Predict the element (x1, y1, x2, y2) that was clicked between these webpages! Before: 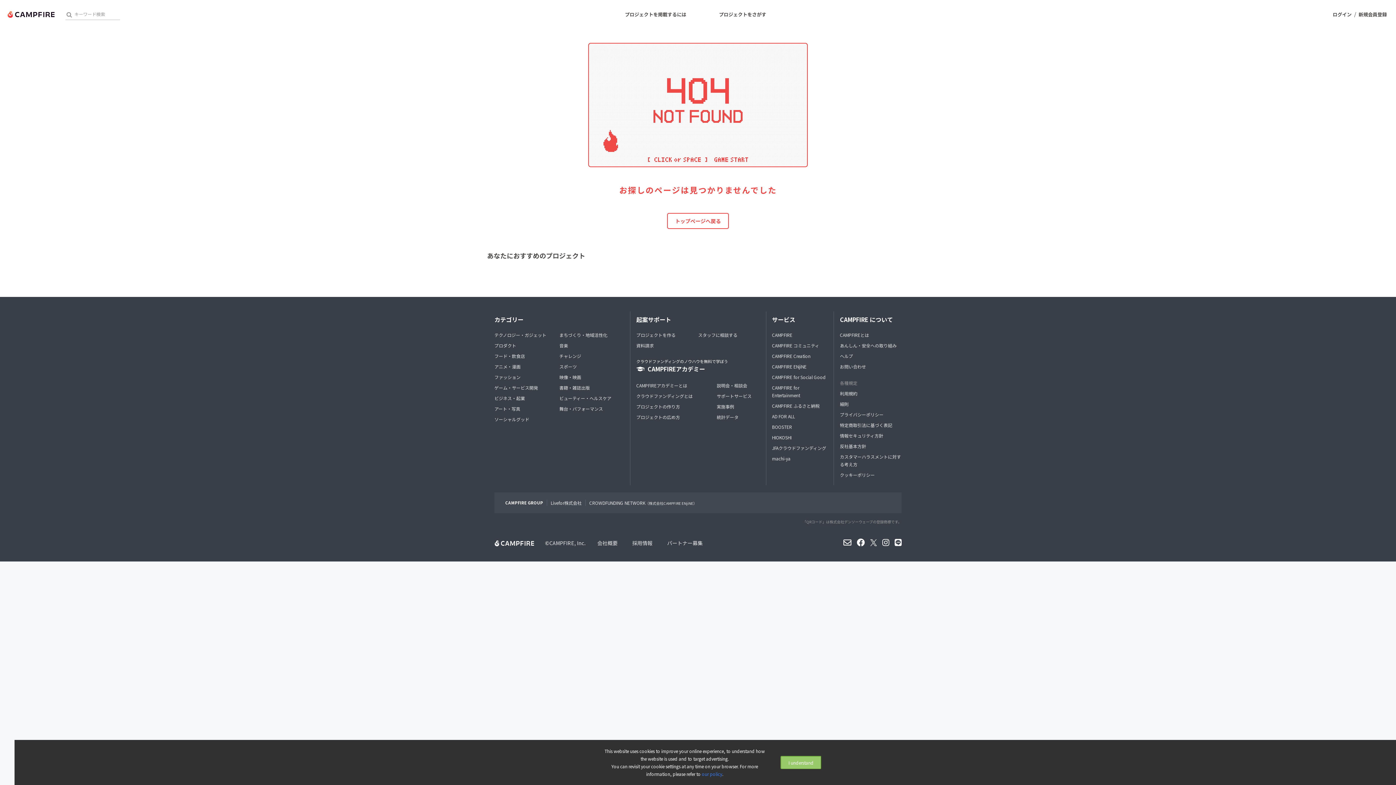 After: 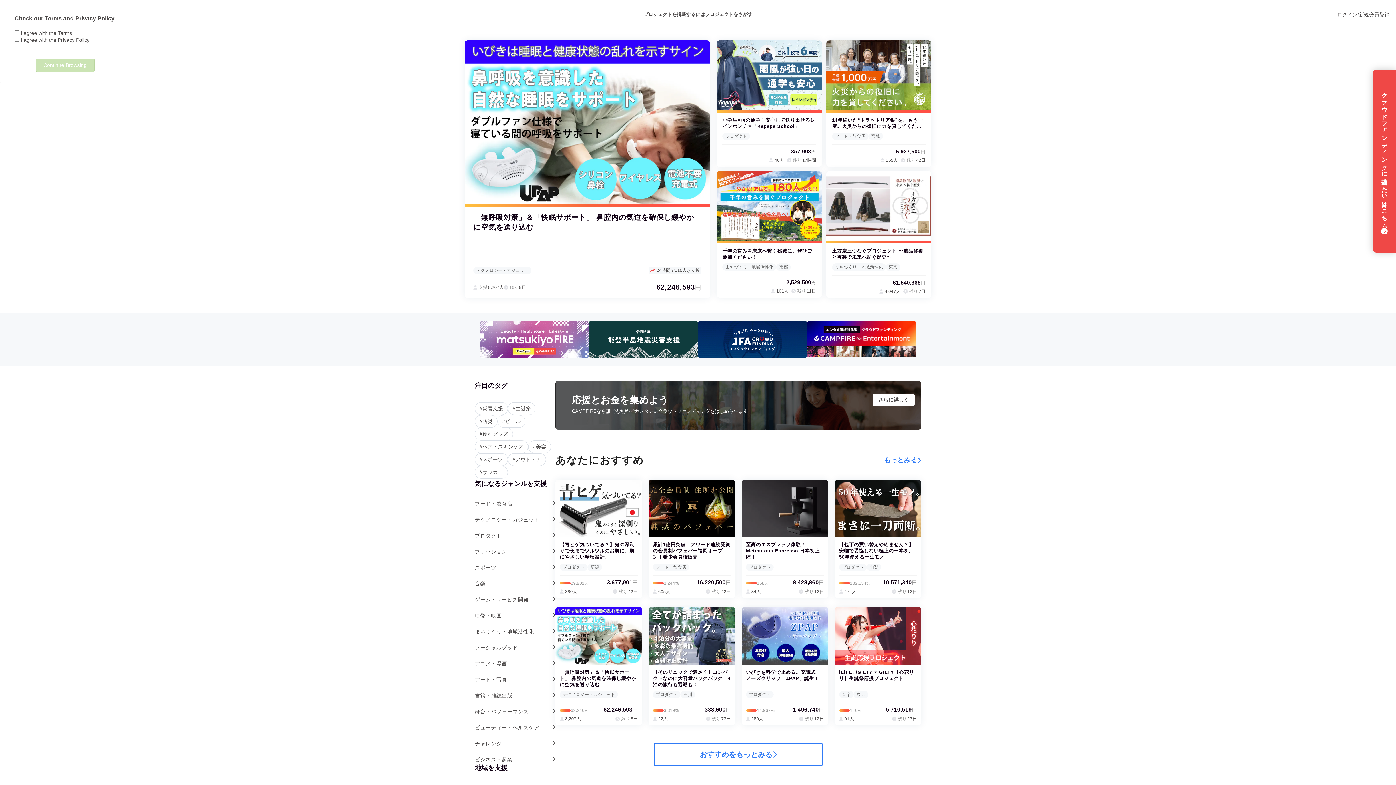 Action: bbox: (667, 212, 729, 228) label: トップページへ戻る